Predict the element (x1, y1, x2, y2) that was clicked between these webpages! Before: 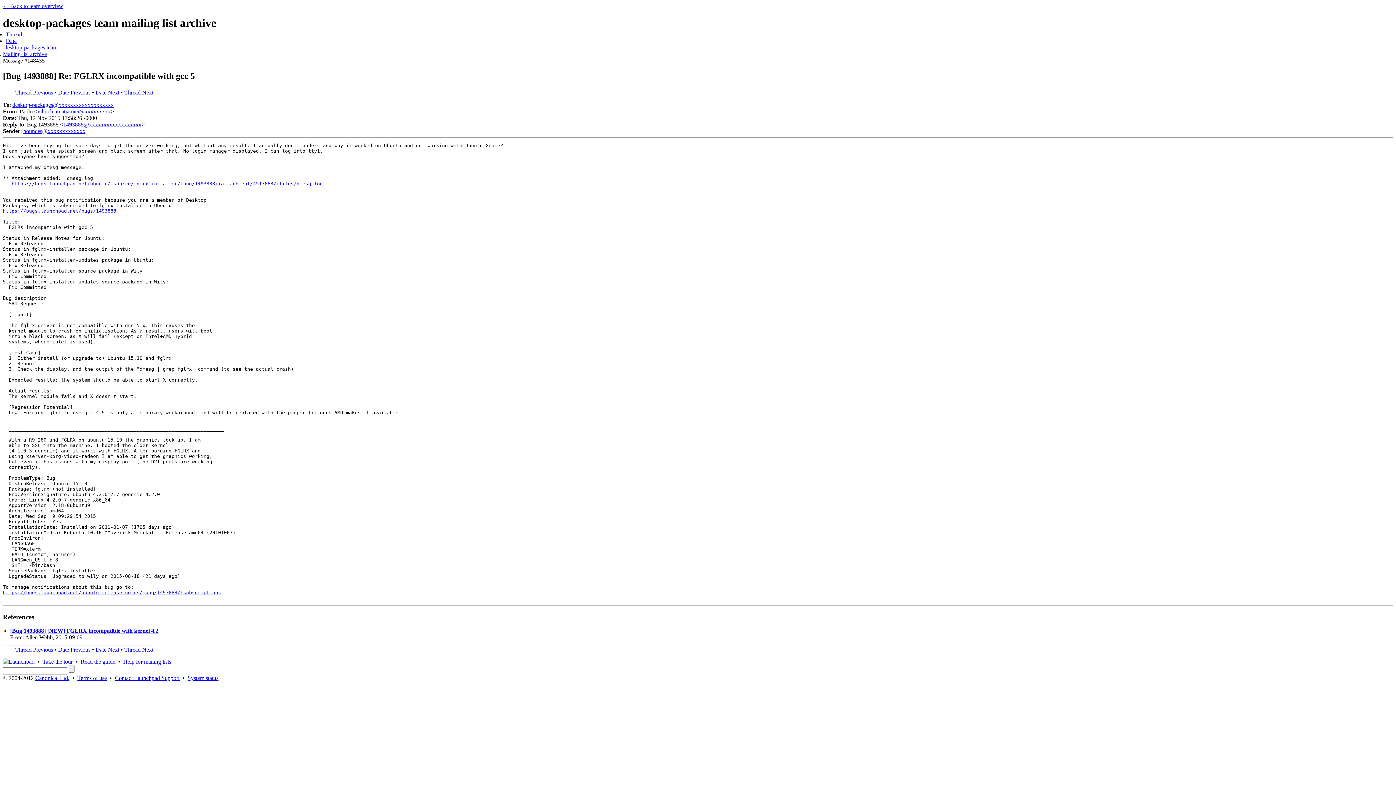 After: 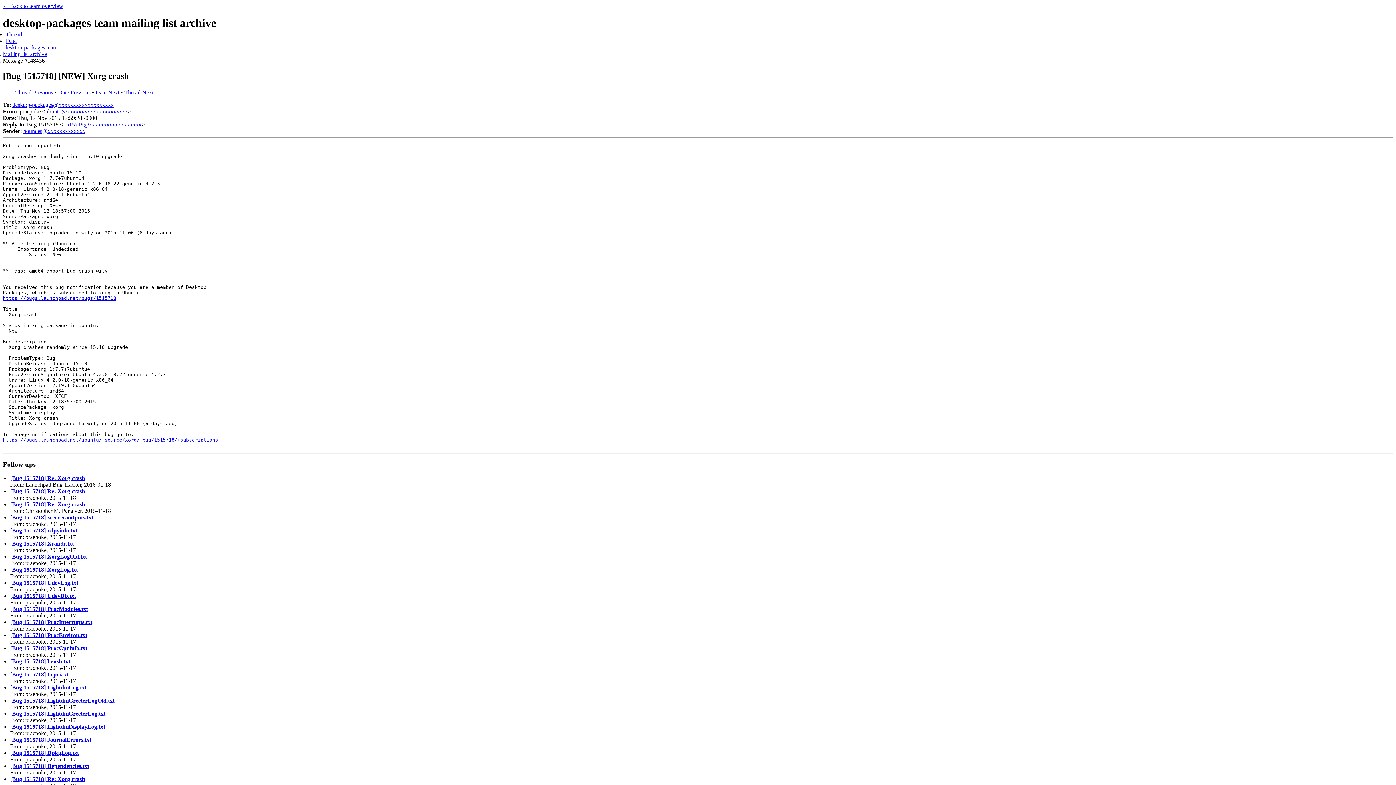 Action: bbox: (95, 89, 119, 95) label: Date Next